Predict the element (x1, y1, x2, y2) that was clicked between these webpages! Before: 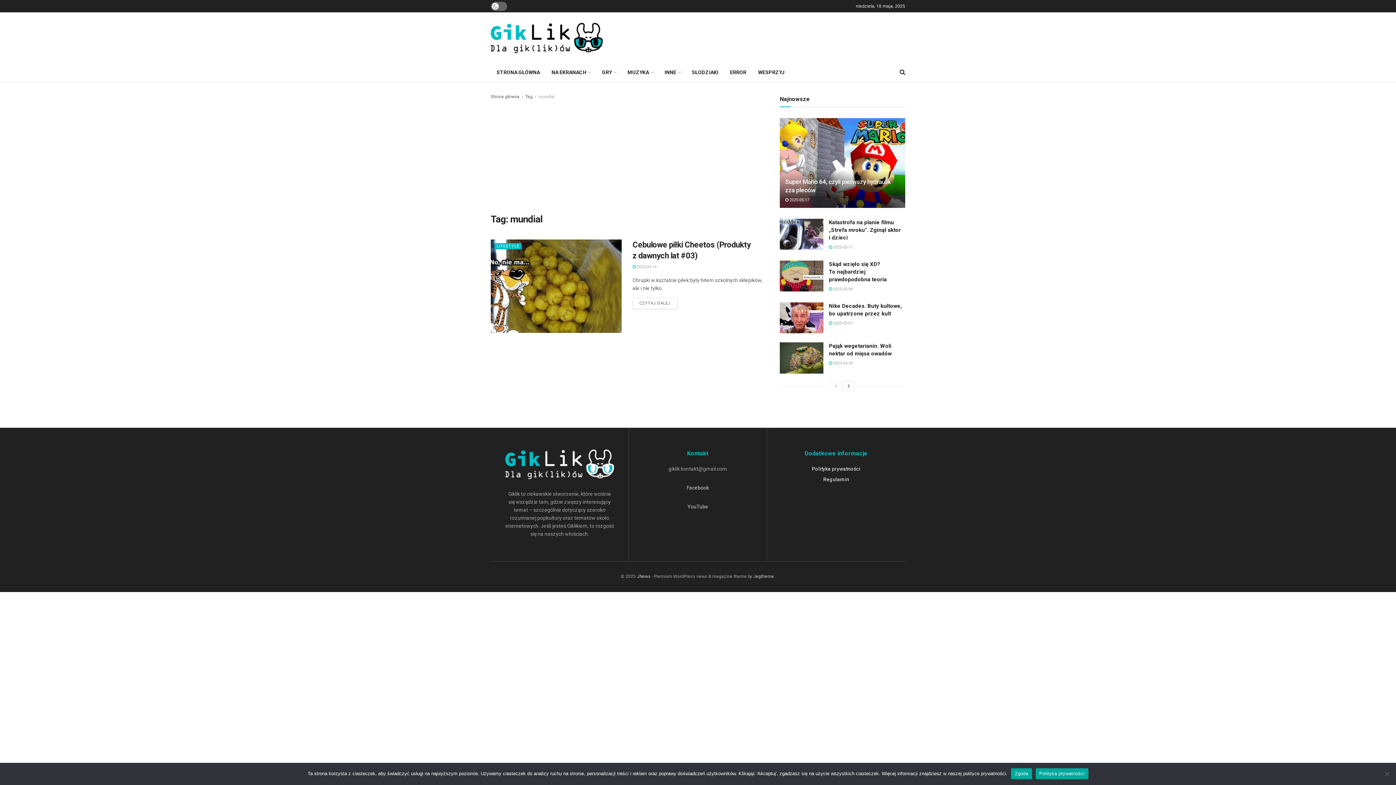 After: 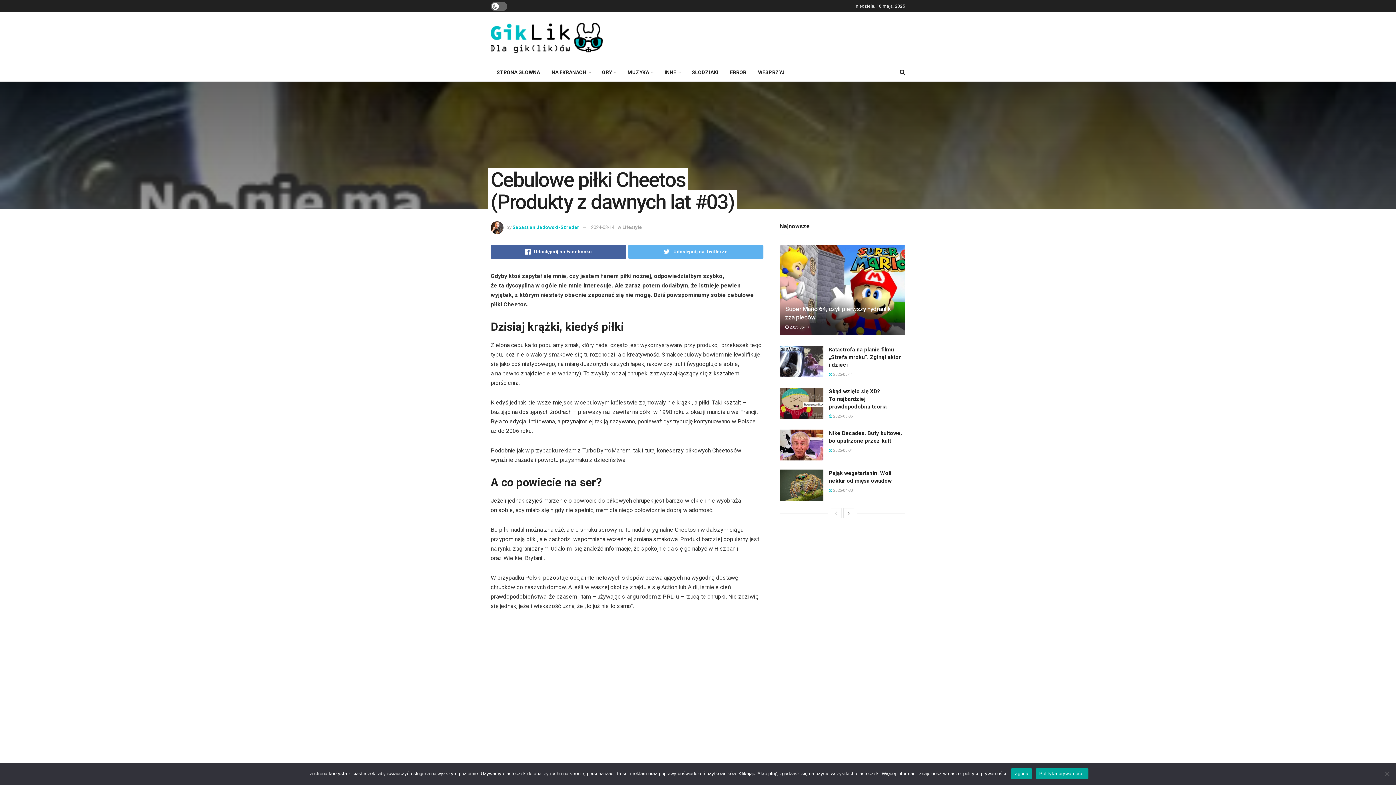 Action: bbox: (490, 239, 621, 333)